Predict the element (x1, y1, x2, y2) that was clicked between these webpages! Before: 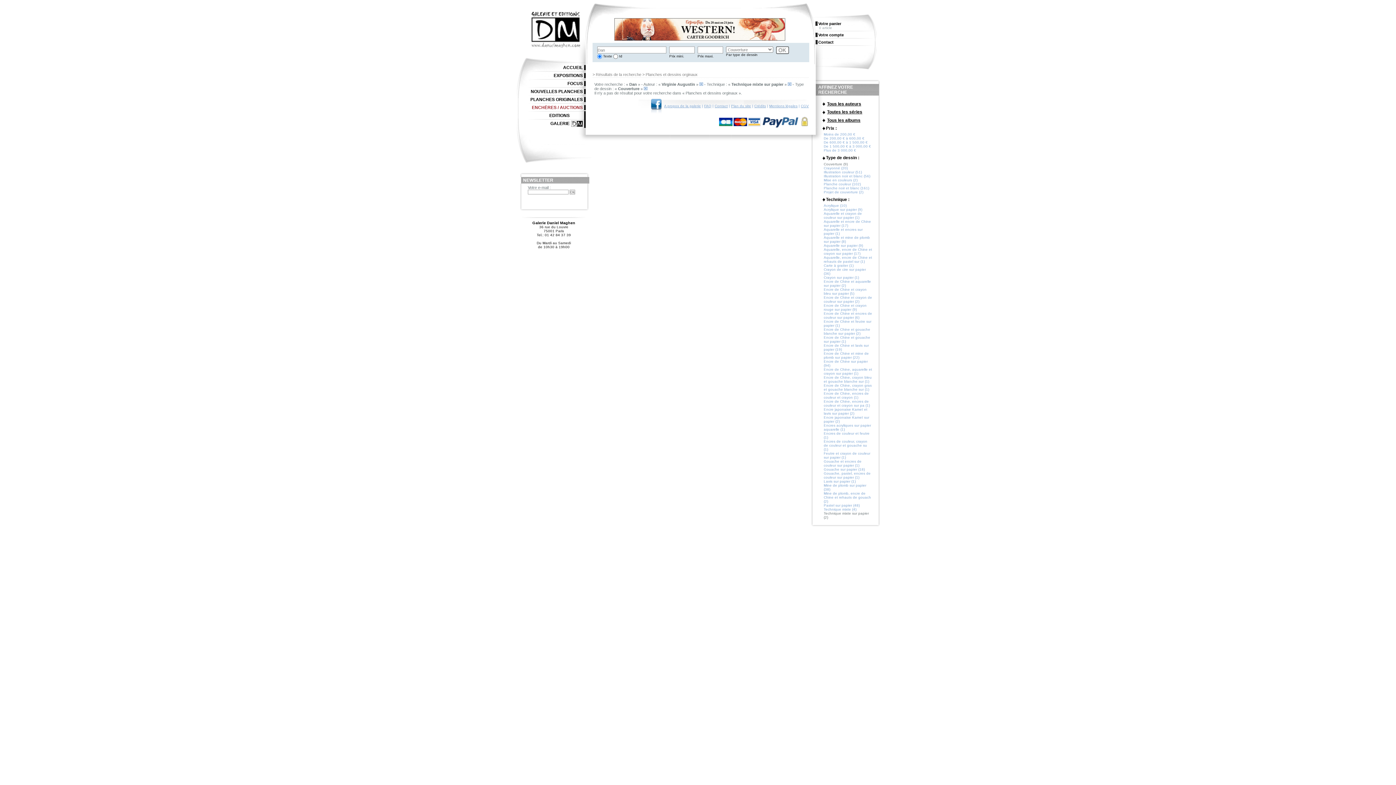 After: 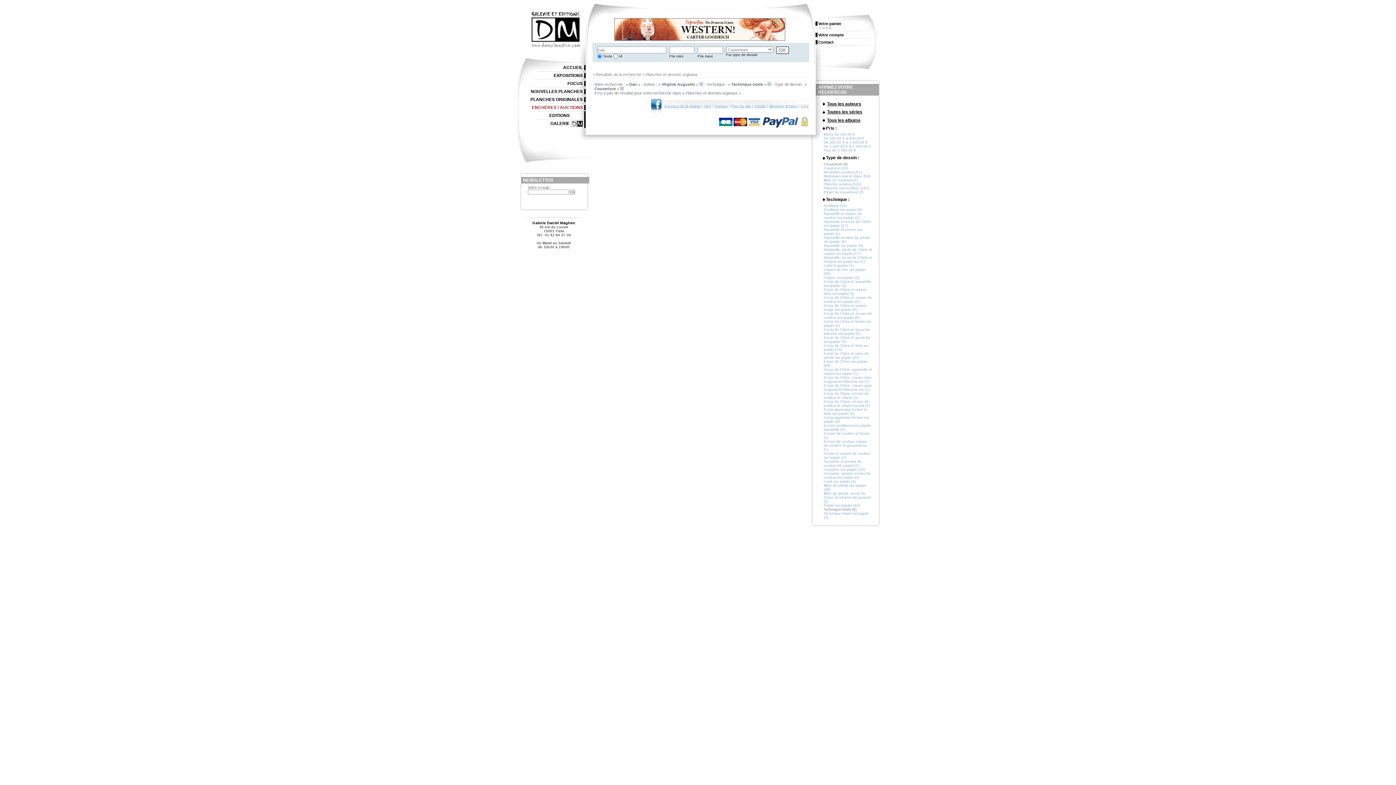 Action: bbox: (824, 507, 856, 511) label: Technique mixte (4)